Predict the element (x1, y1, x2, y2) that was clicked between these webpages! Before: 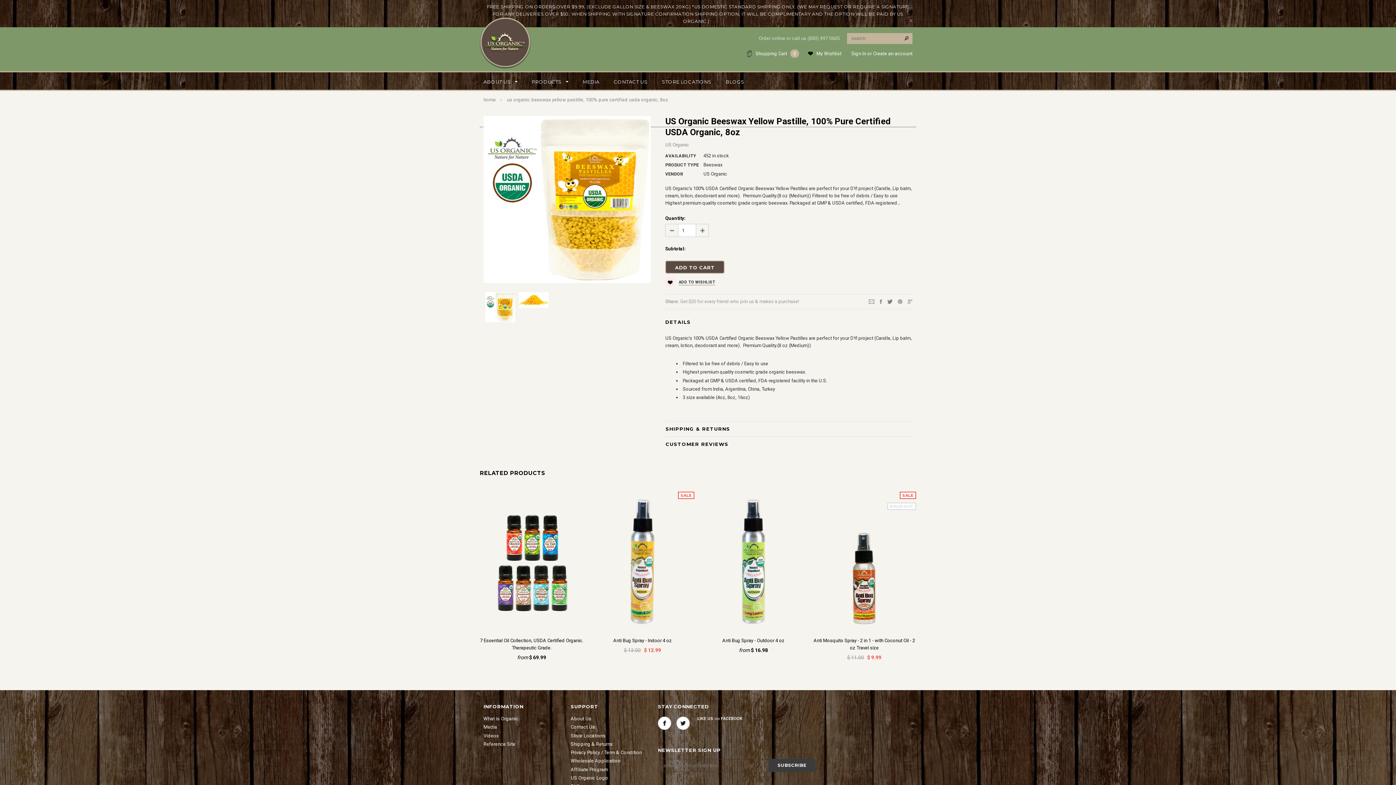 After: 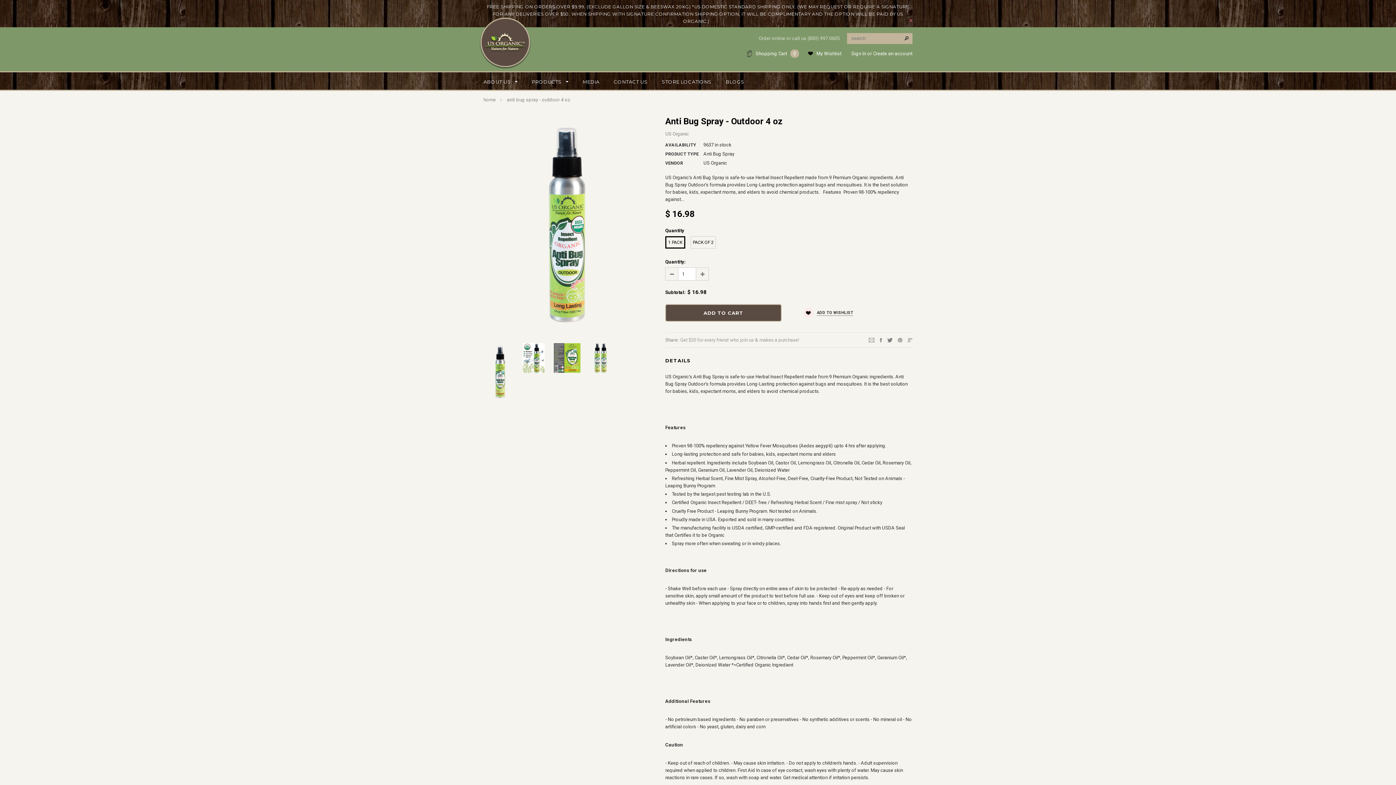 Action: label: Anti Bug Spray - Outdoor 4 oz bbox: (701, 637, 805, 644)